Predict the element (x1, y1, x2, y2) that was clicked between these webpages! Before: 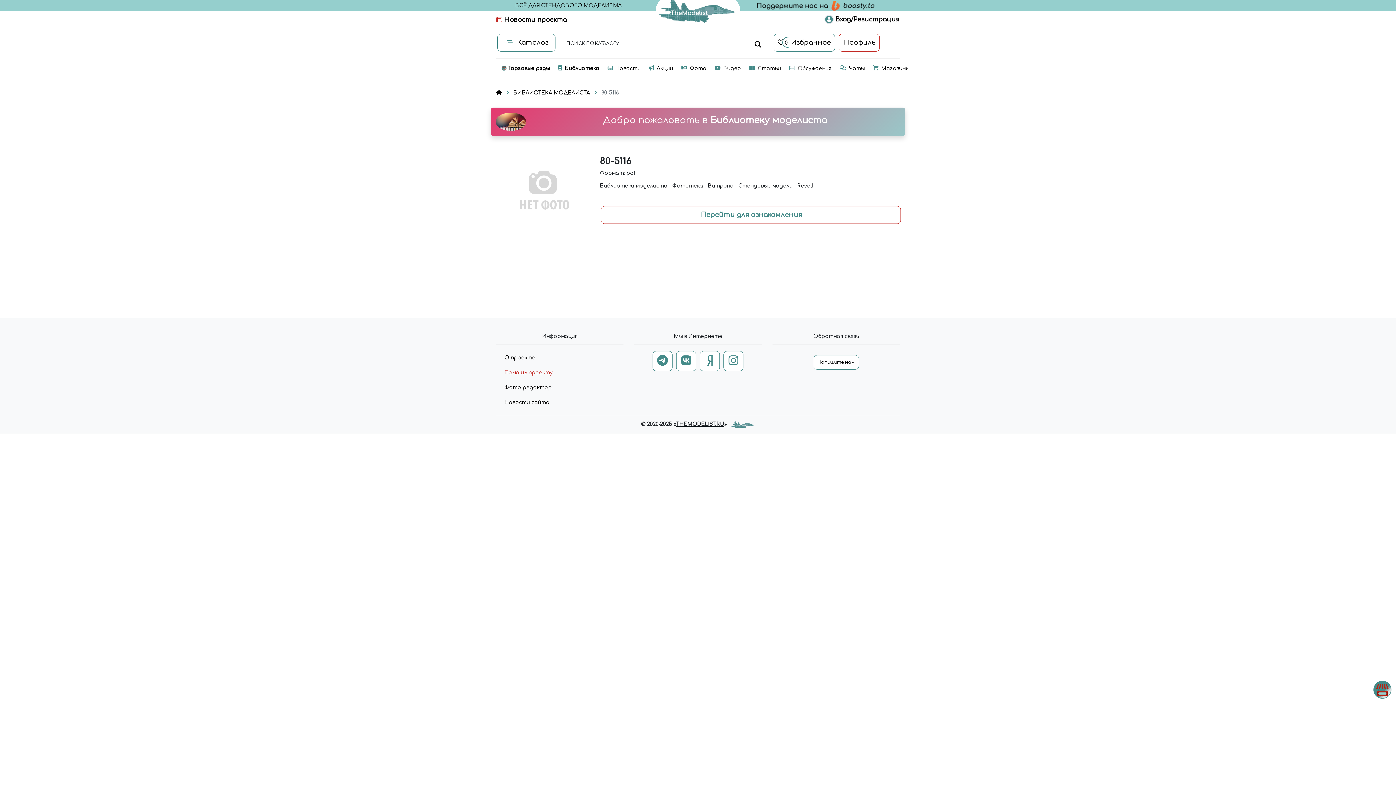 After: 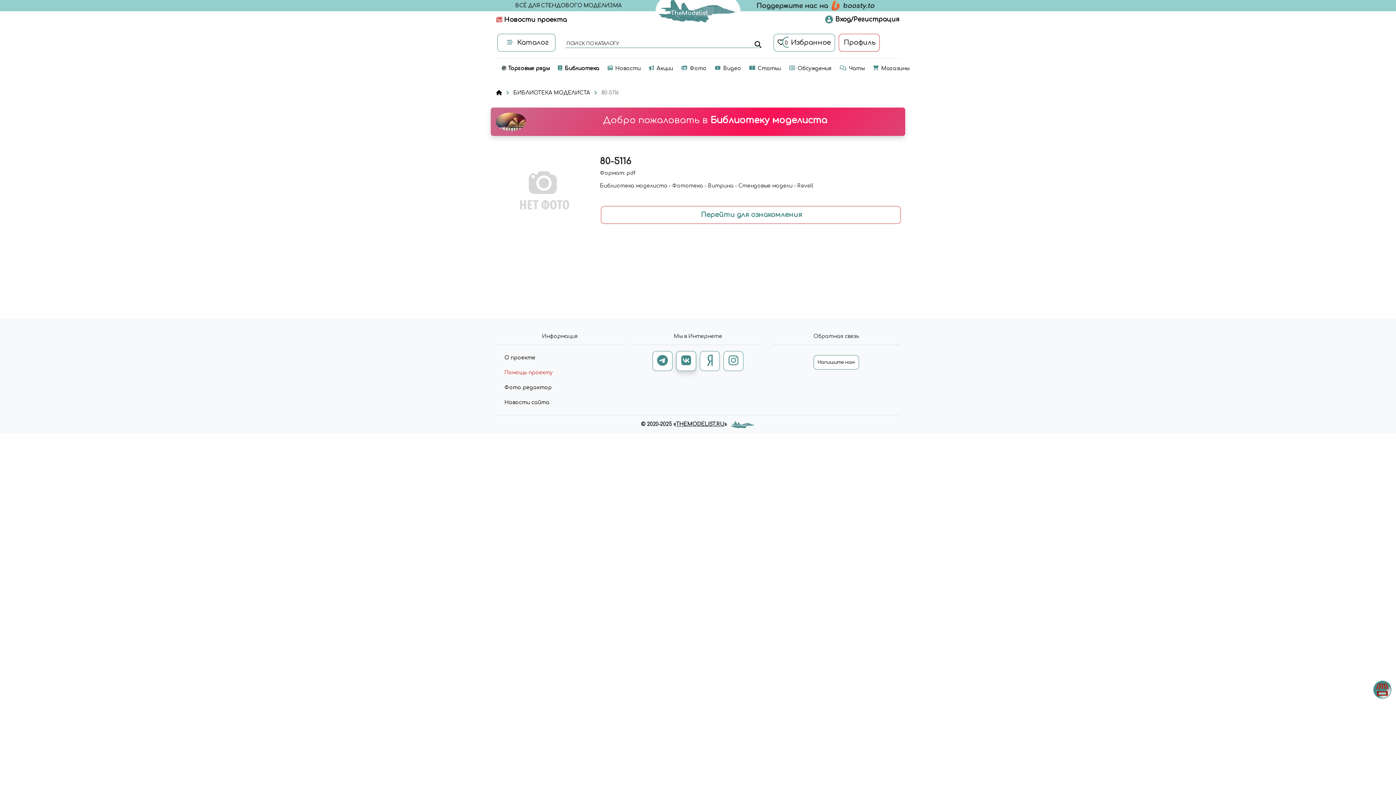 Action: bbox: (676, 351, 696, 371)